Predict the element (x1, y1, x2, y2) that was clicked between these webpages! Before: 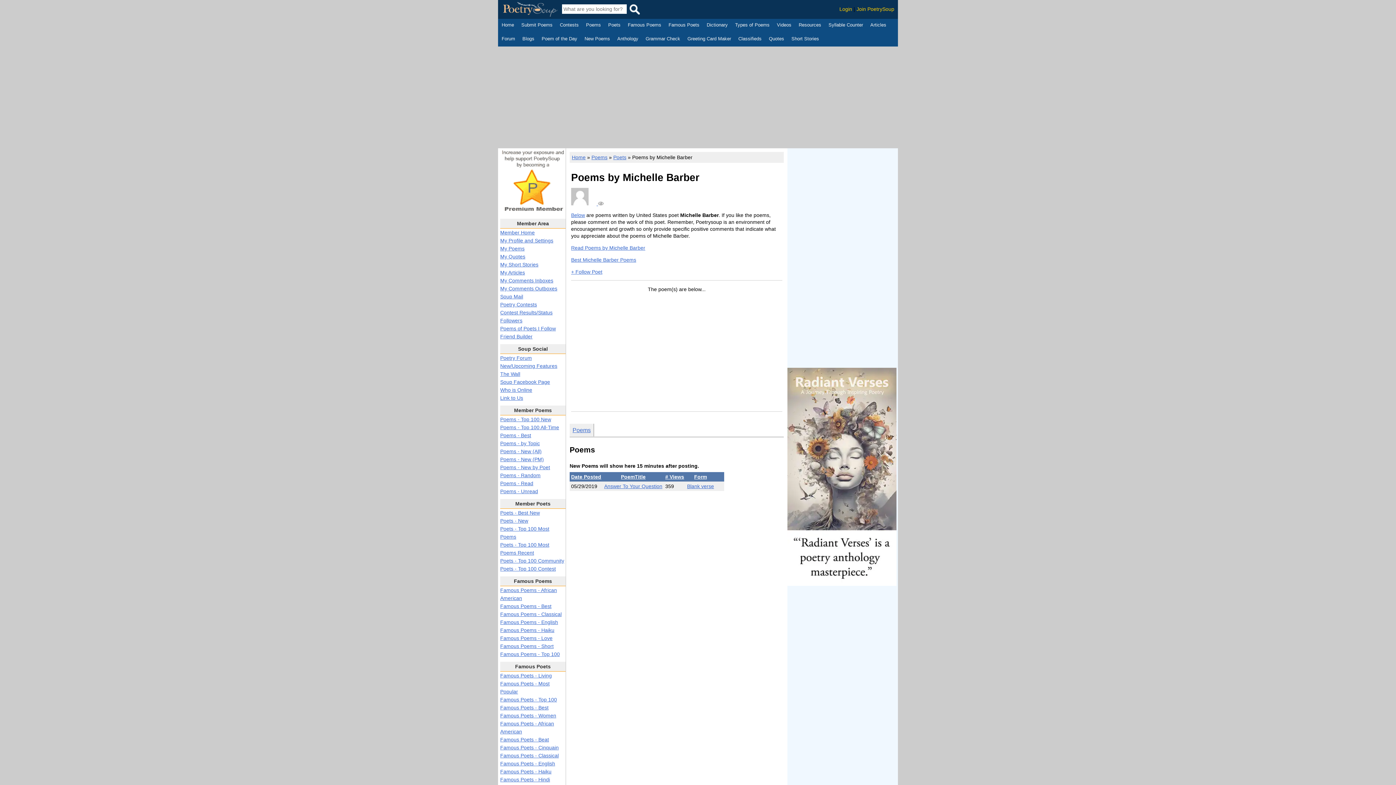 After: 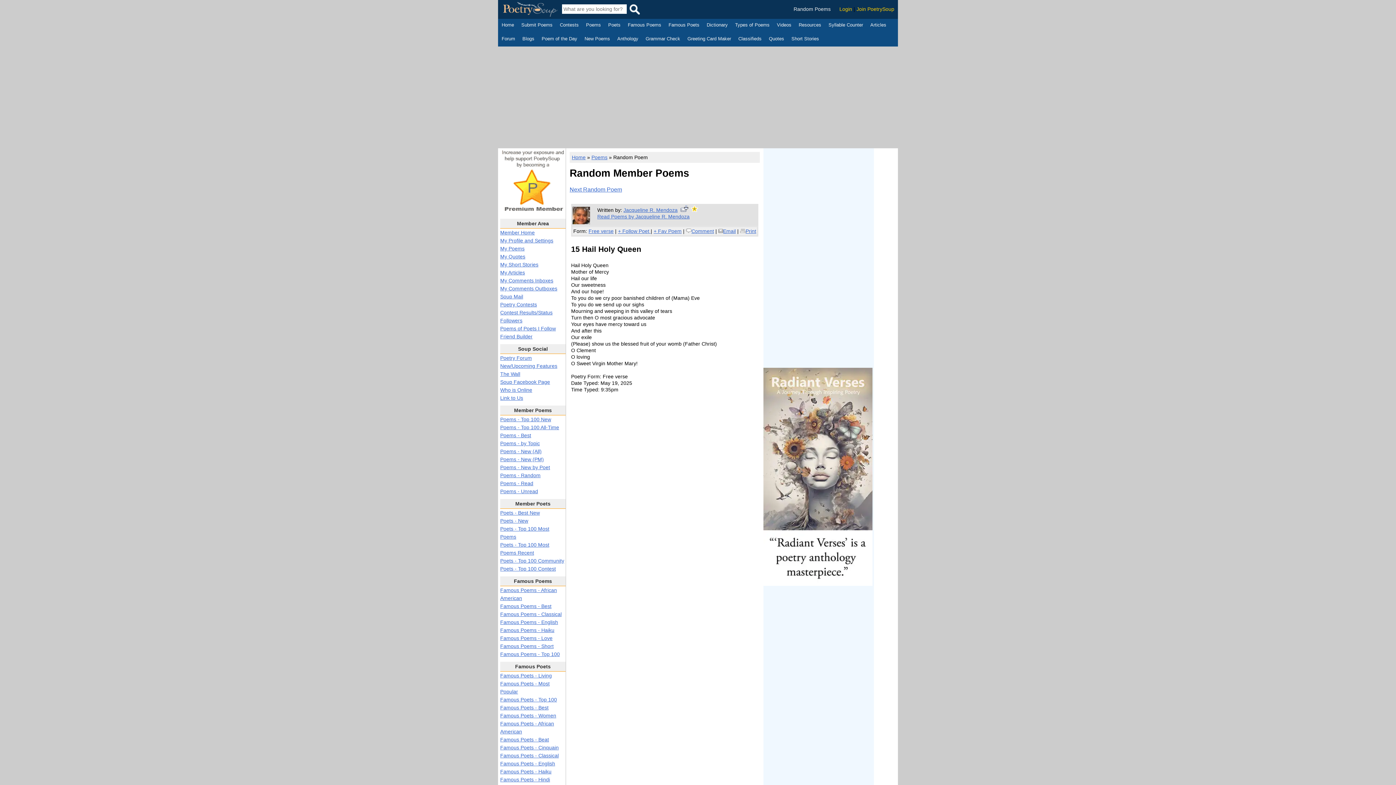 Action: label: Poems - Random bbox: (500, 472, 540, 478)